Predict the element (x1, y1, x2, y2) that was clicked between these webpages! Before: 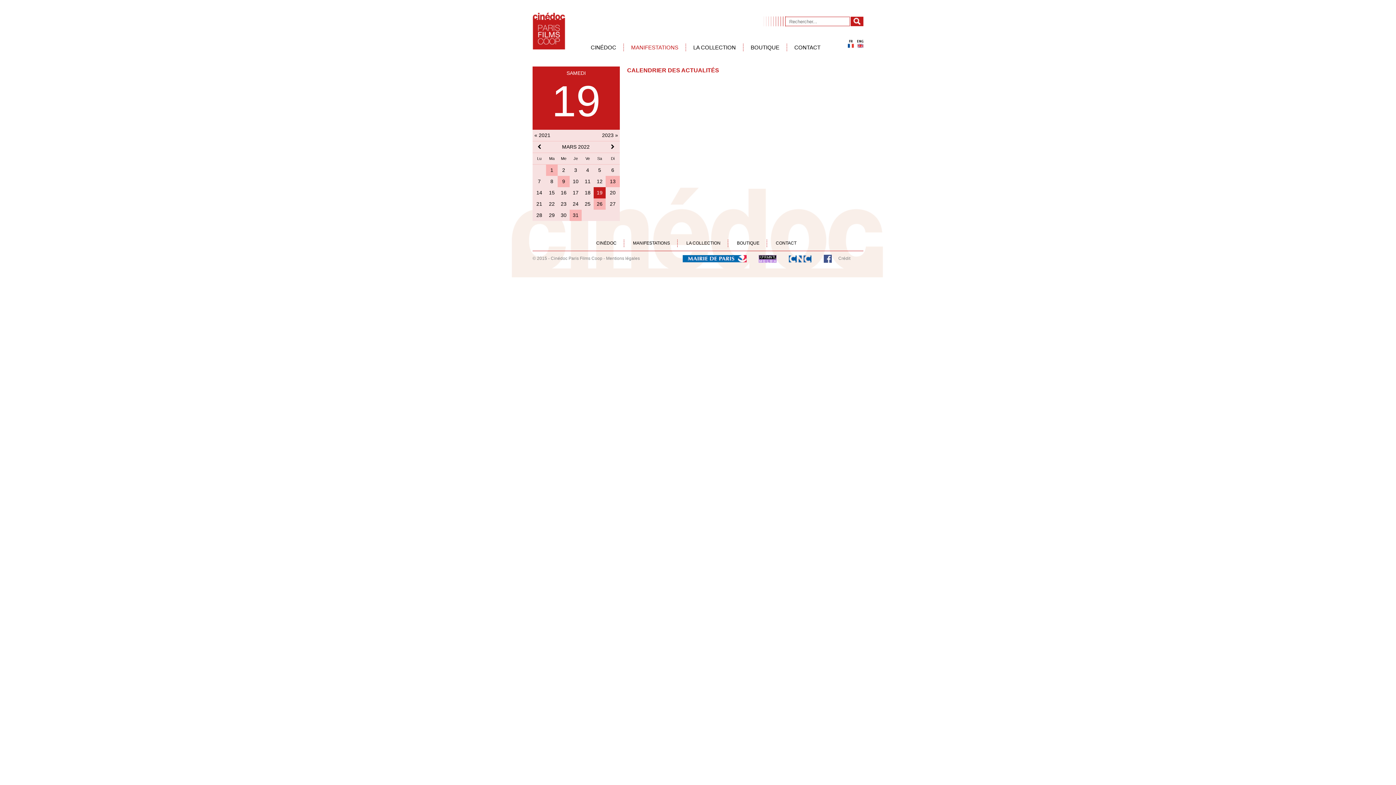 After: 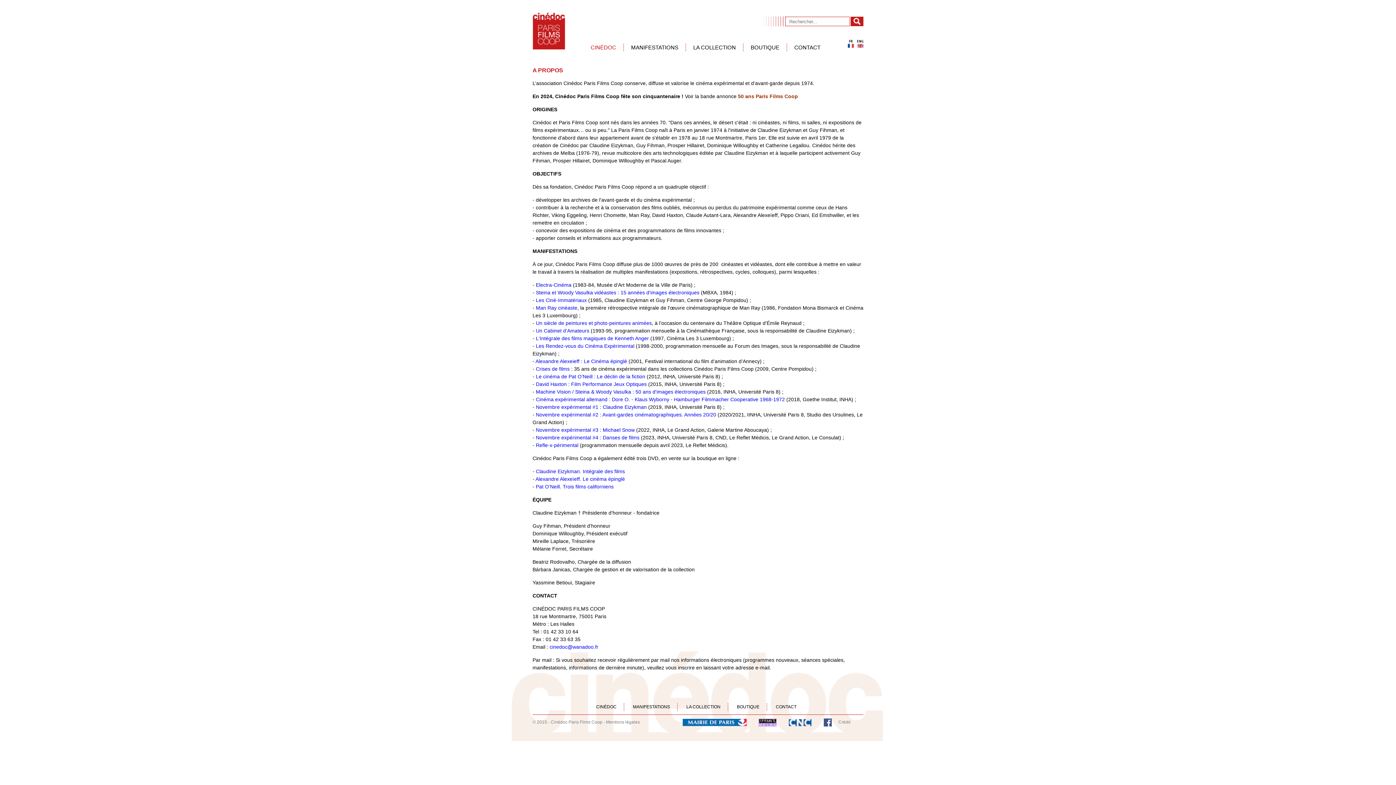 Action: label: CINÉDOC bbox: (589, 239, 624, 247)